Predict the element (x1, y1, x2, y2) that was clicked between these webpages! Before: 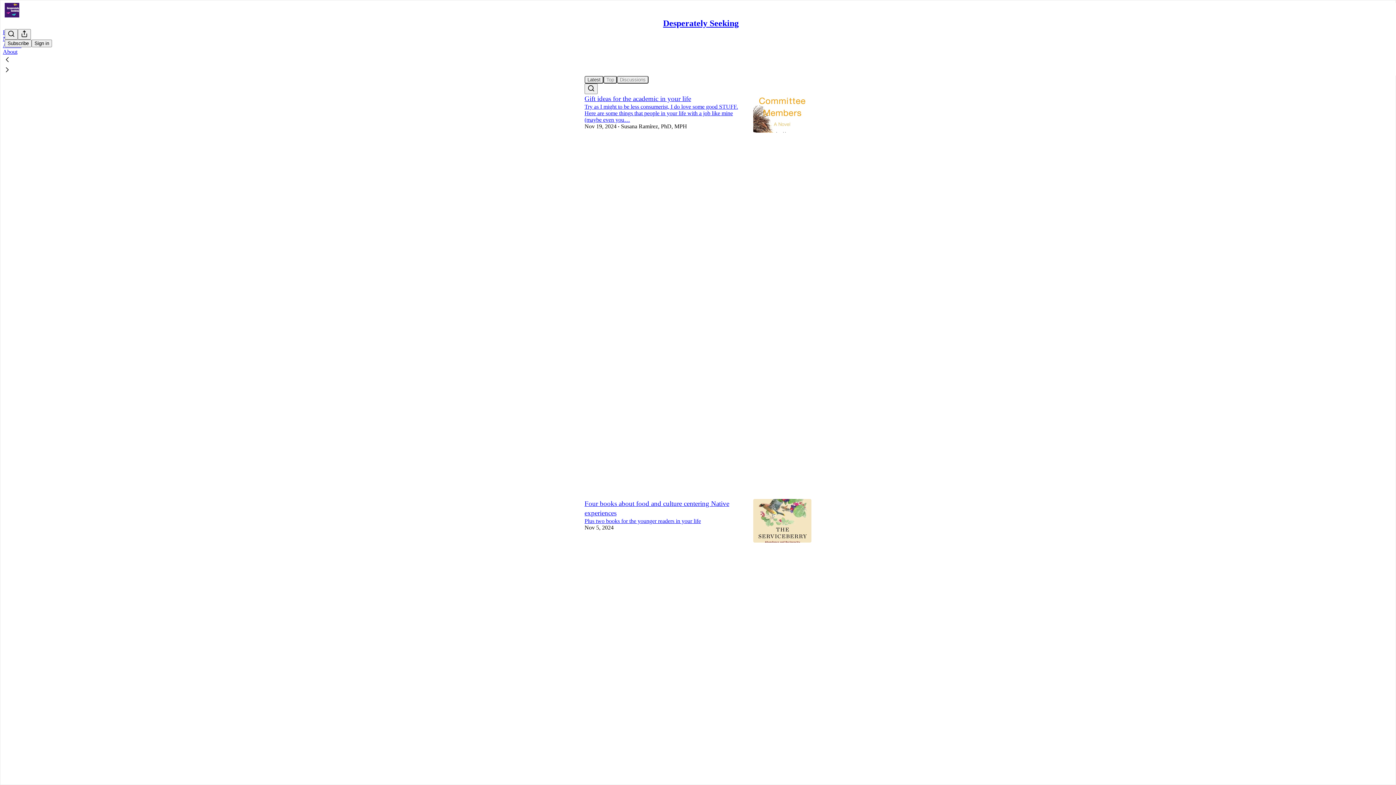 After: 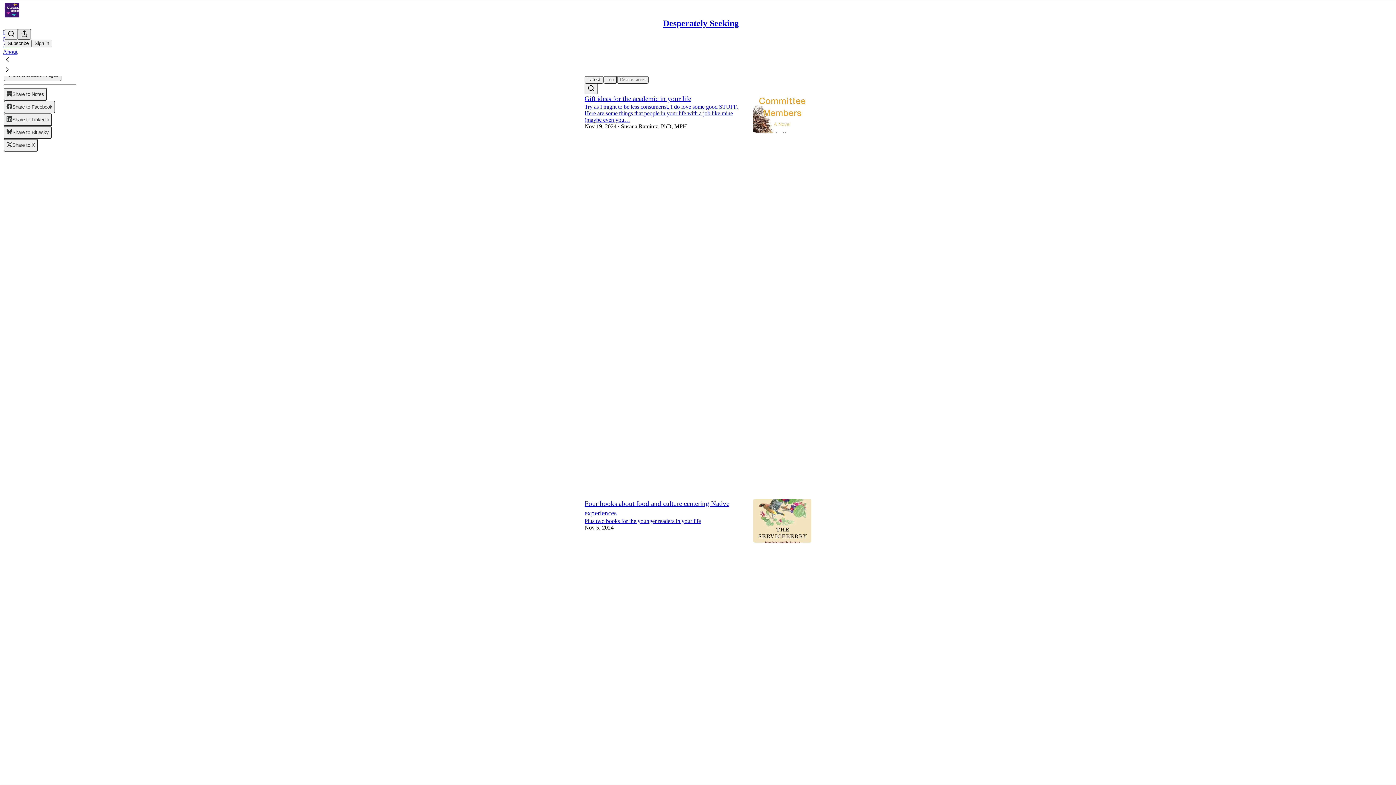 Action: bbox: (17, 29, 30, 39) label: View more